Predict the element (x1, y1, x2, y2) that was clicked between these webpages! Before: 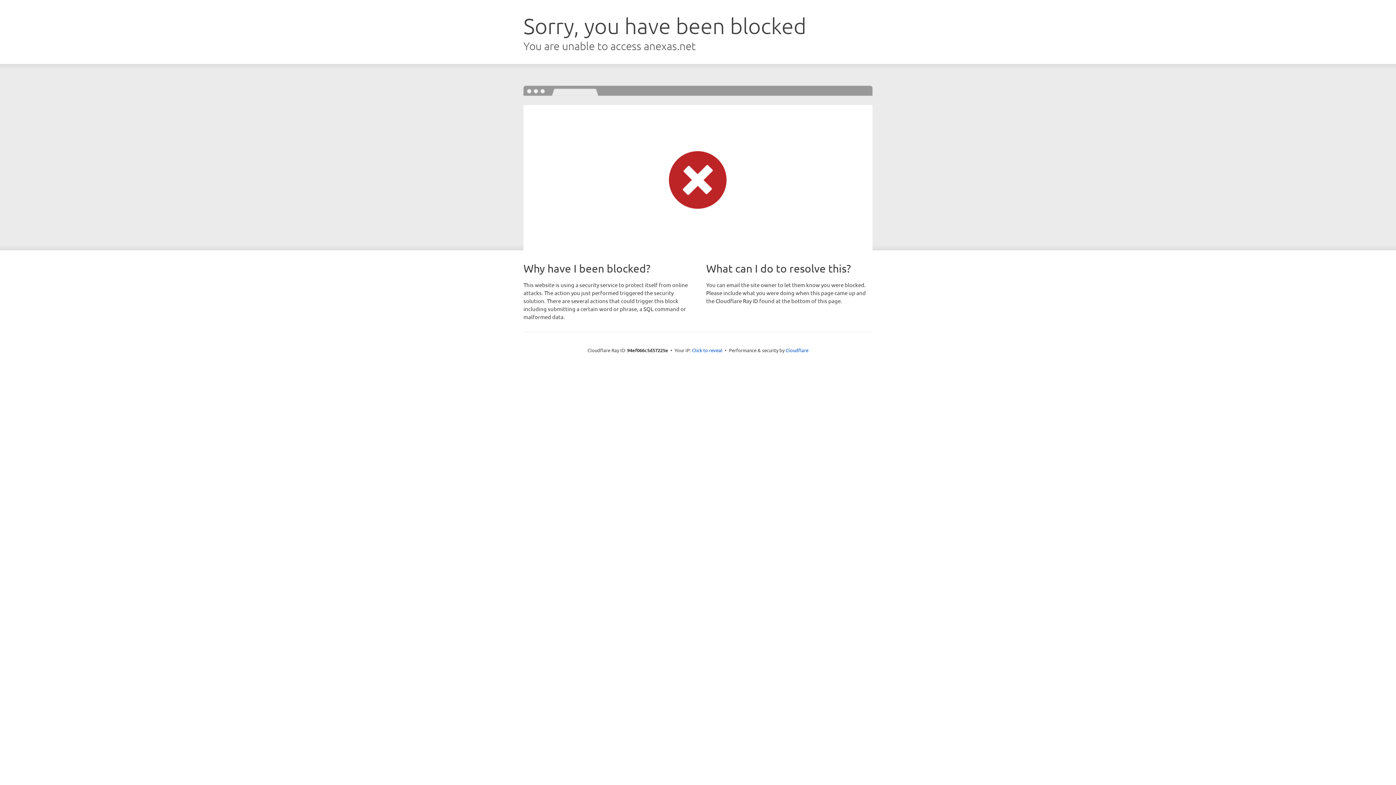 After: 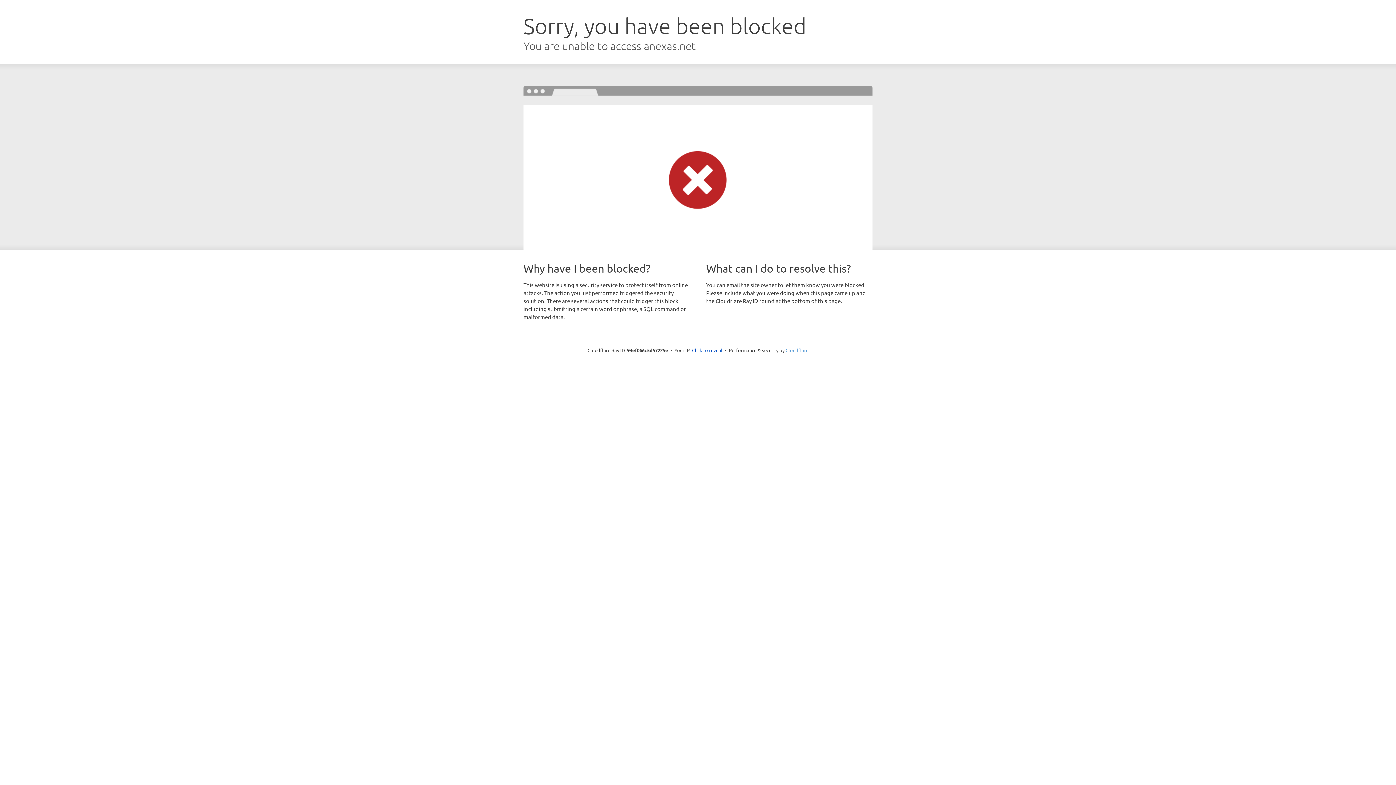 Action: bbox: (785, 347, 808, 353) label: Cloudflare